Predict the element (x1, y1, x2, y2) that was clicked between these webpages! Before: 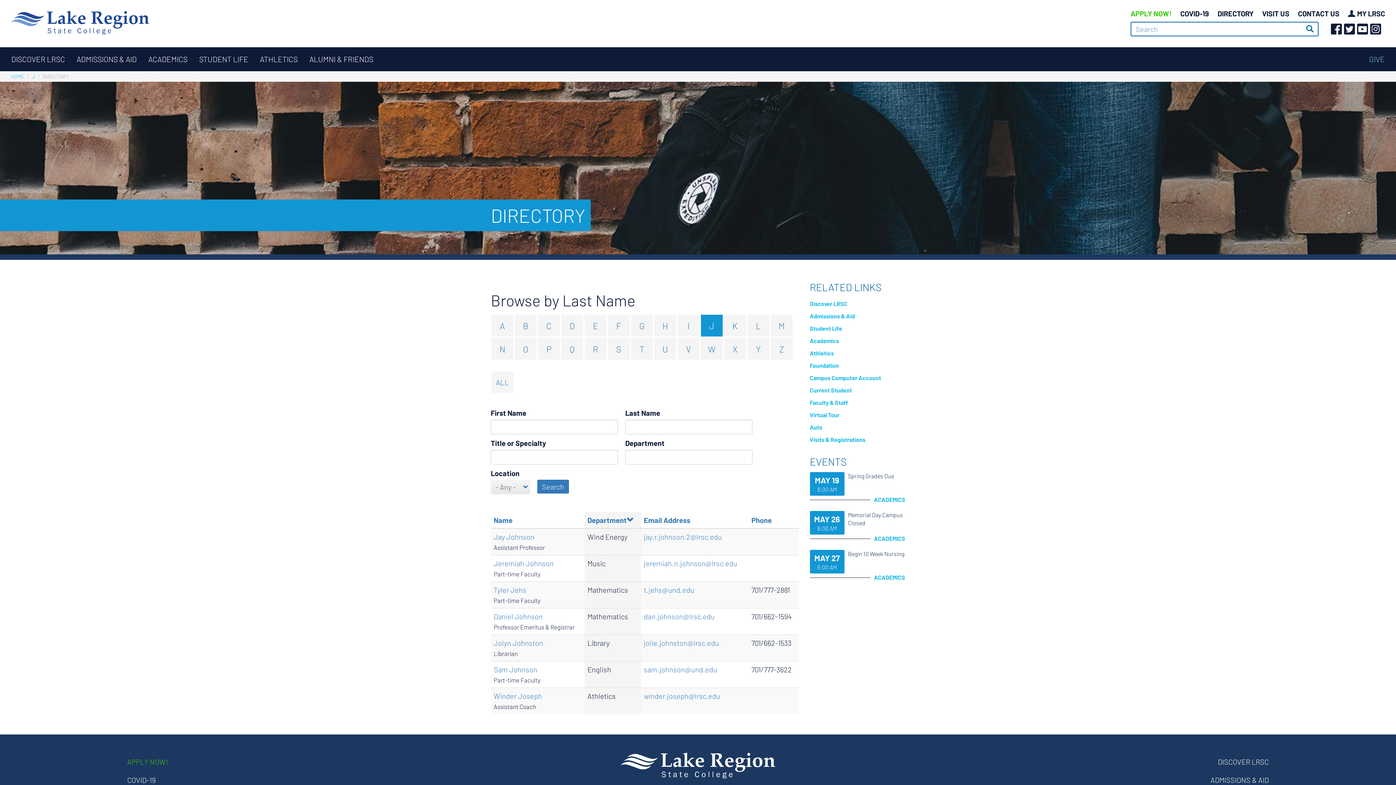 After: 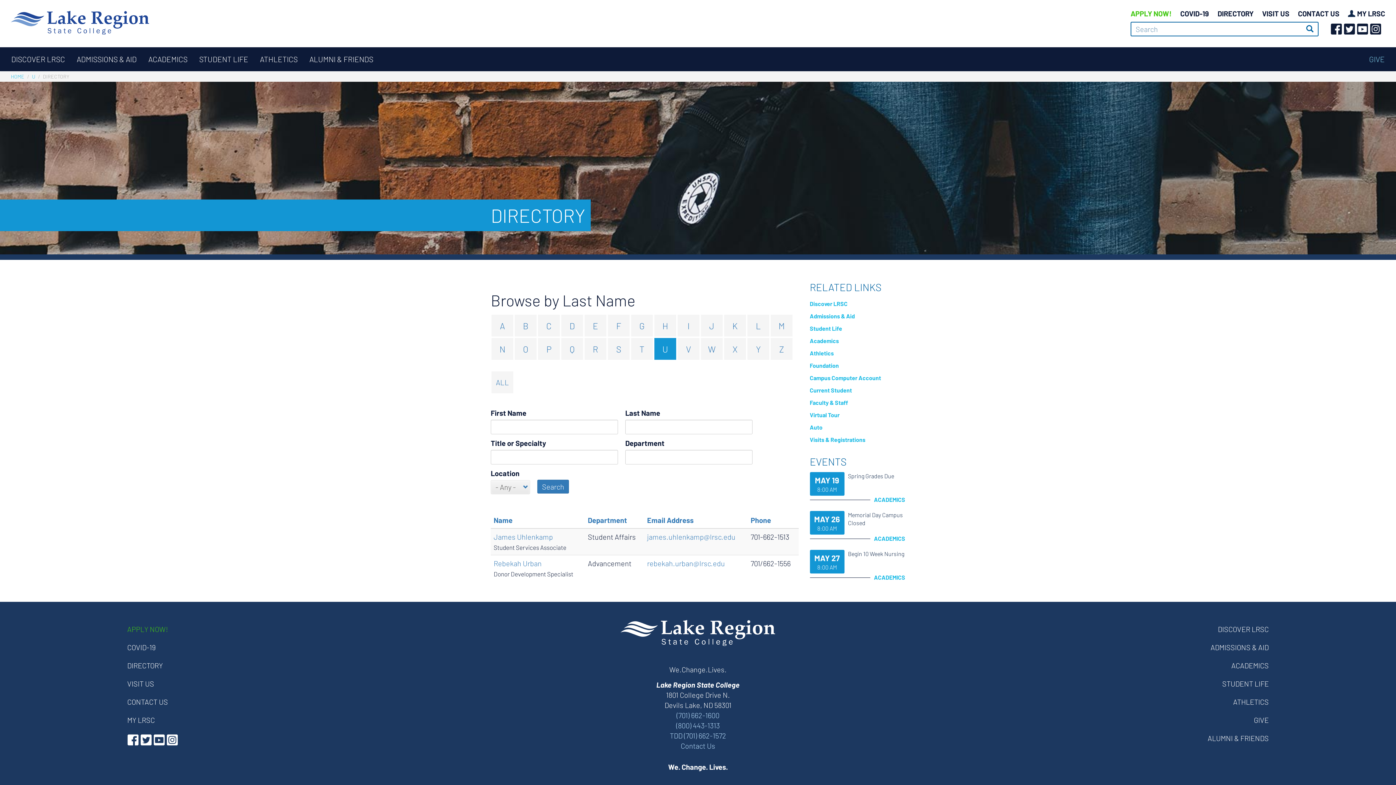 Action: bbox: (654, 338, 676, 360) label: U